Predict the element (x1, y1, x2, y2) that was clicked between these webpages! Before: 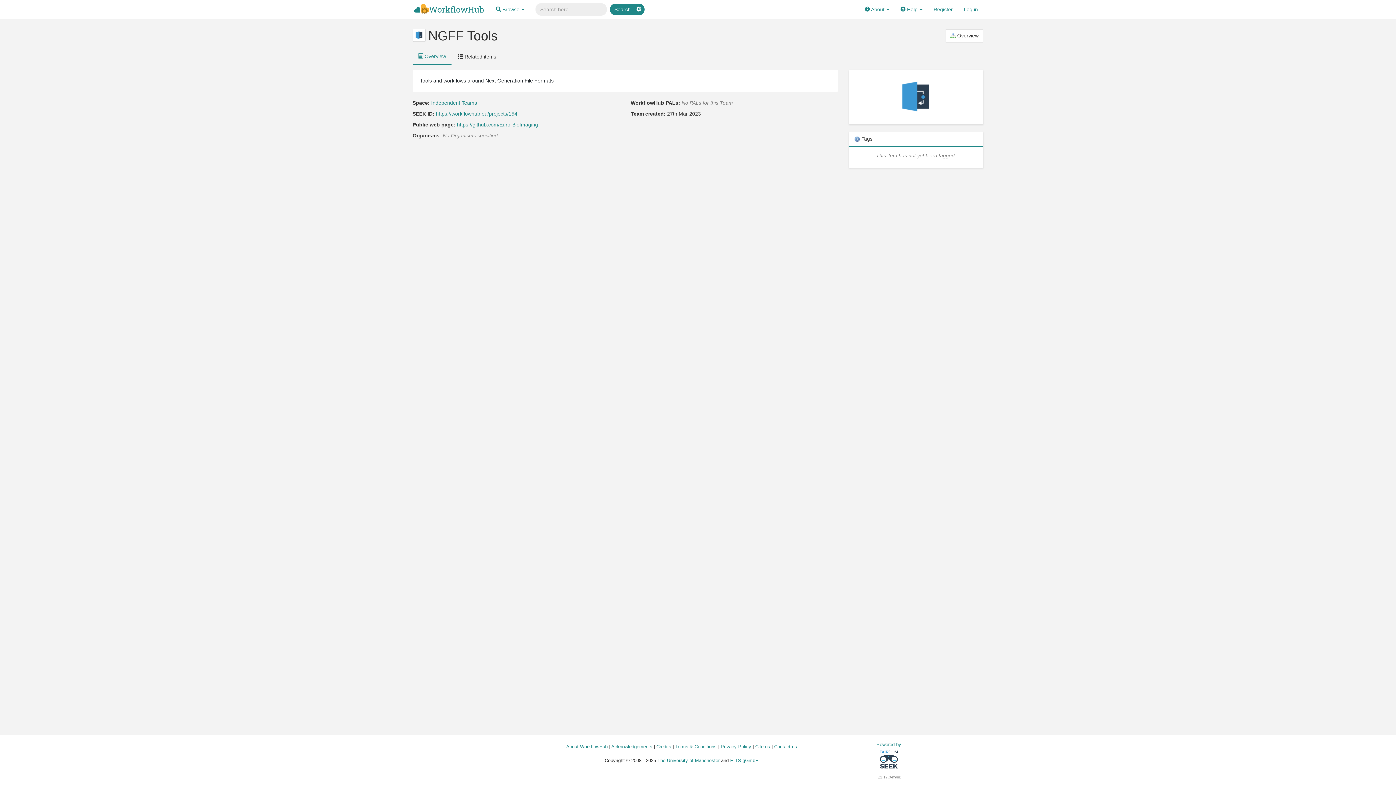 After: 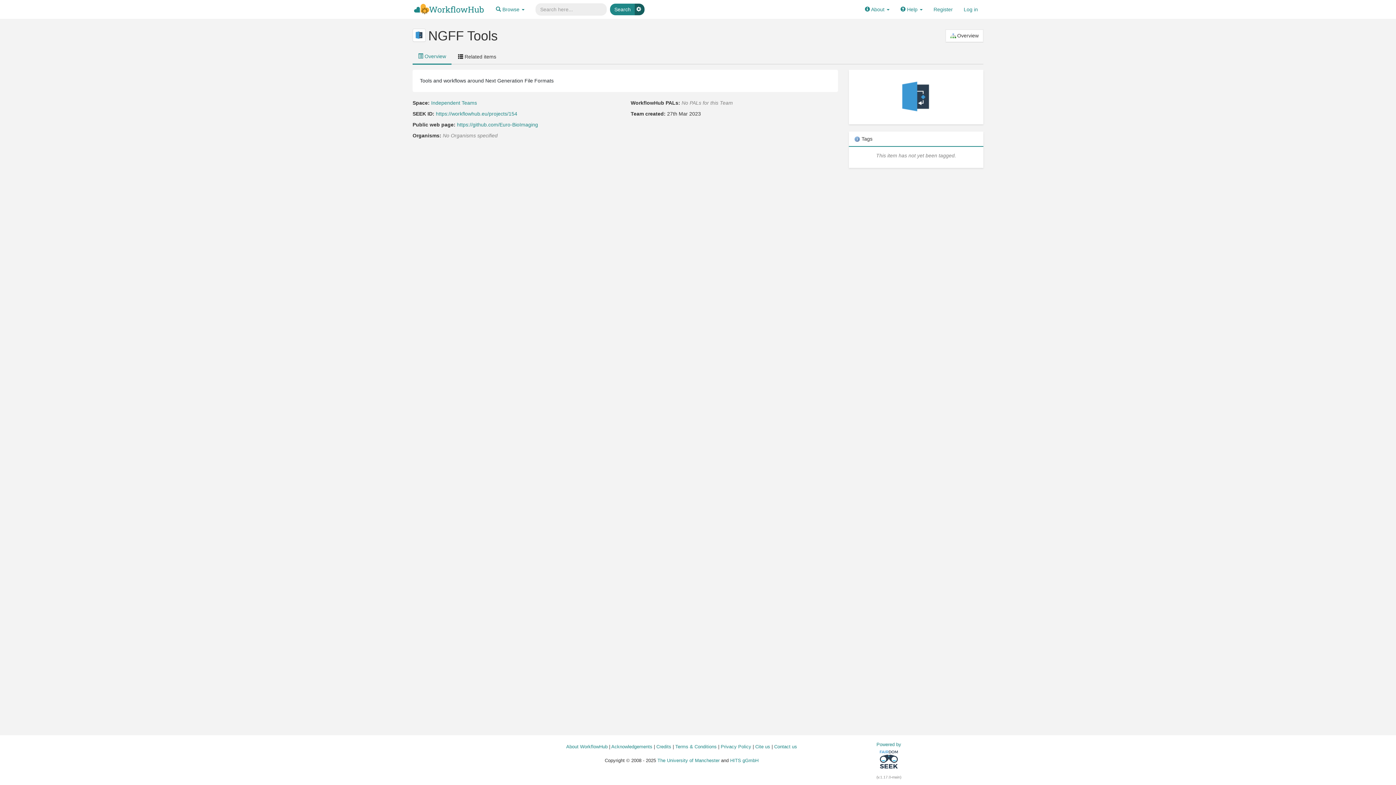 Action: bbox: (634, 3, 644, 15) label:   